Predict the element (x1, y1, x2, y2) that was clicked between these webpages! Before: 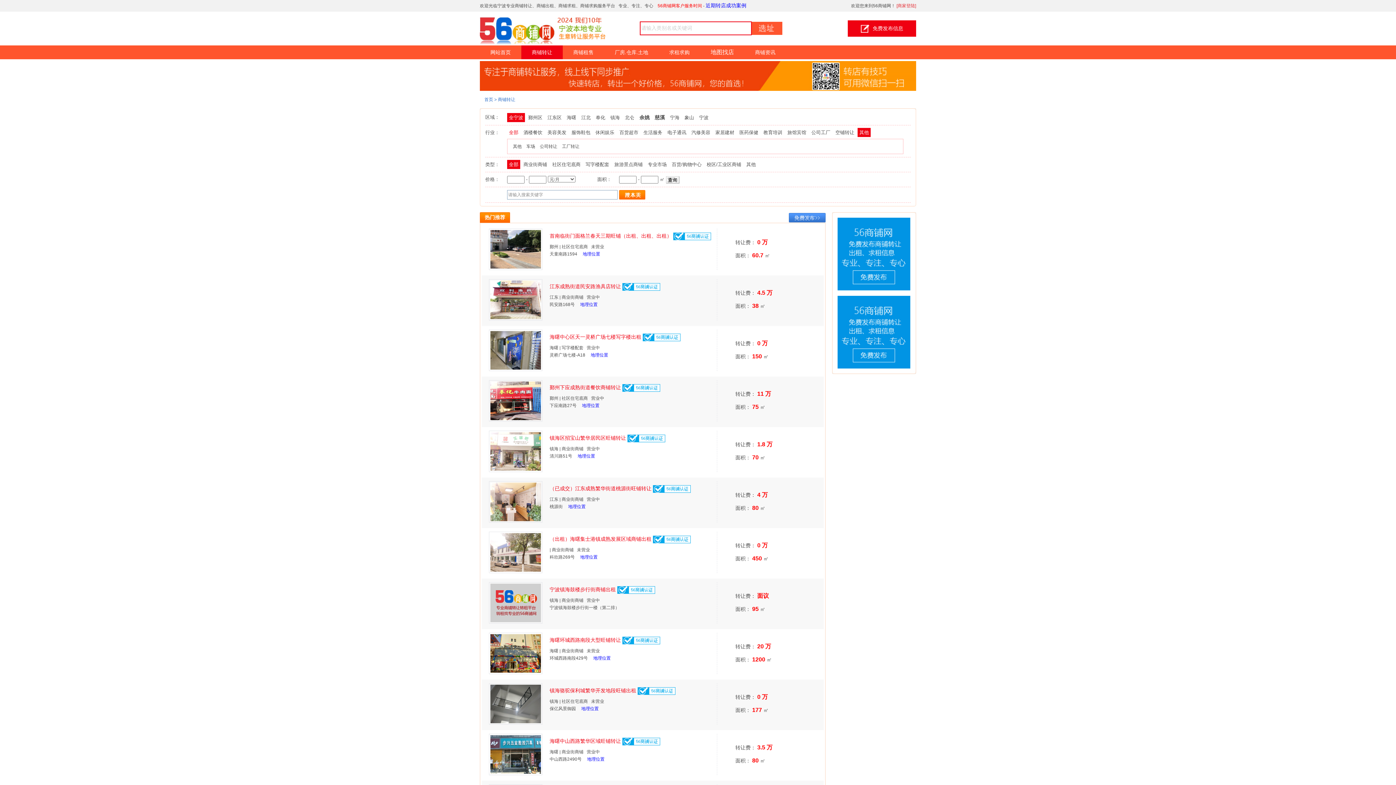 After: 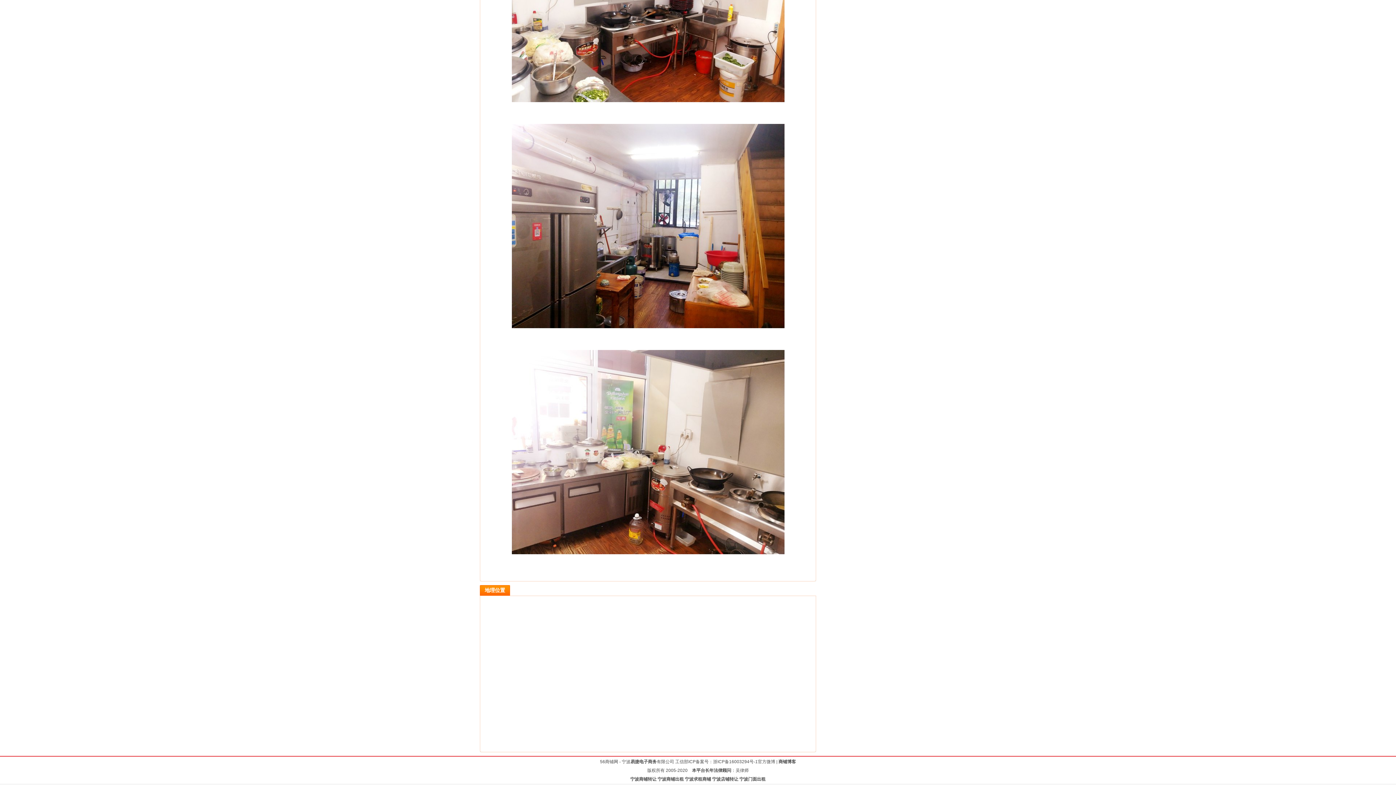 Action: label: 地理位置 bbox: (582, 403, 599, 408)